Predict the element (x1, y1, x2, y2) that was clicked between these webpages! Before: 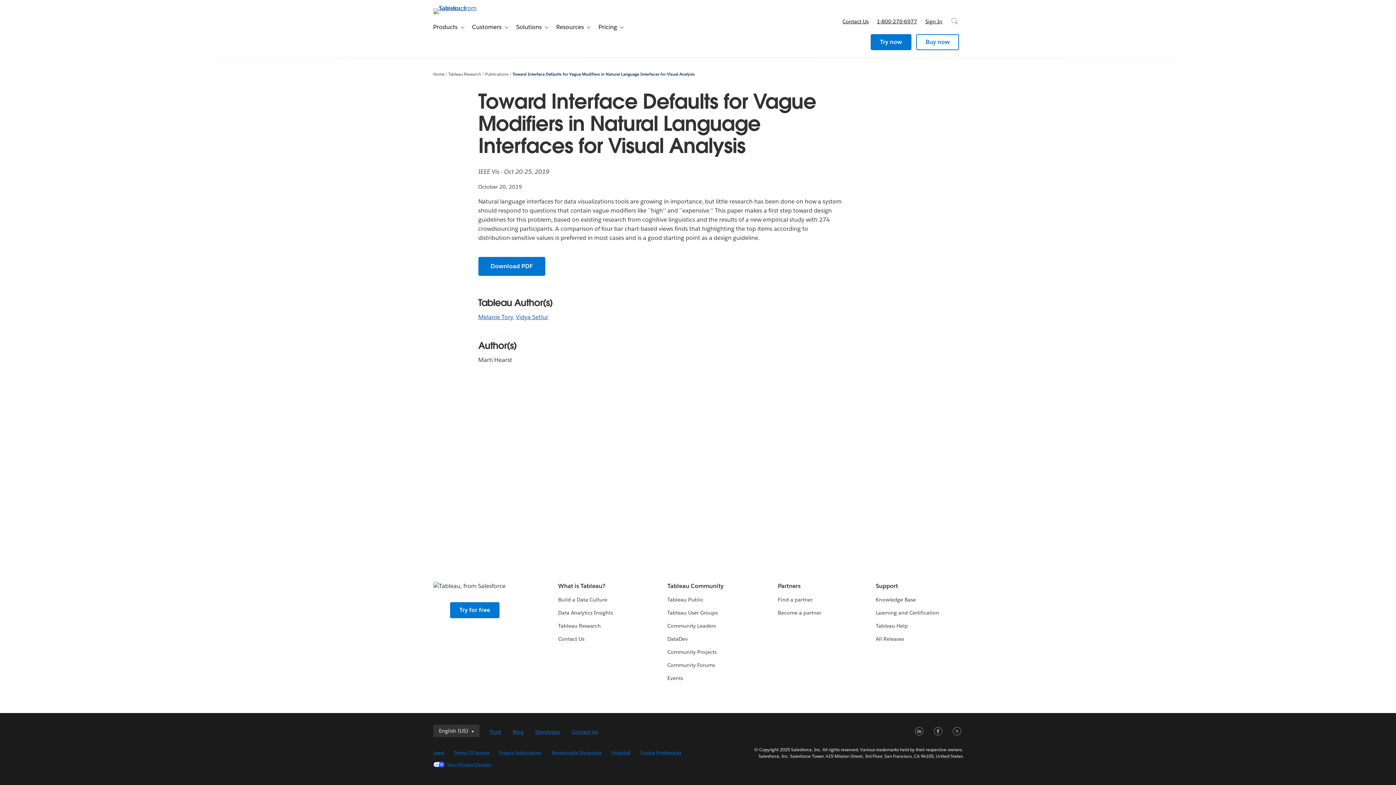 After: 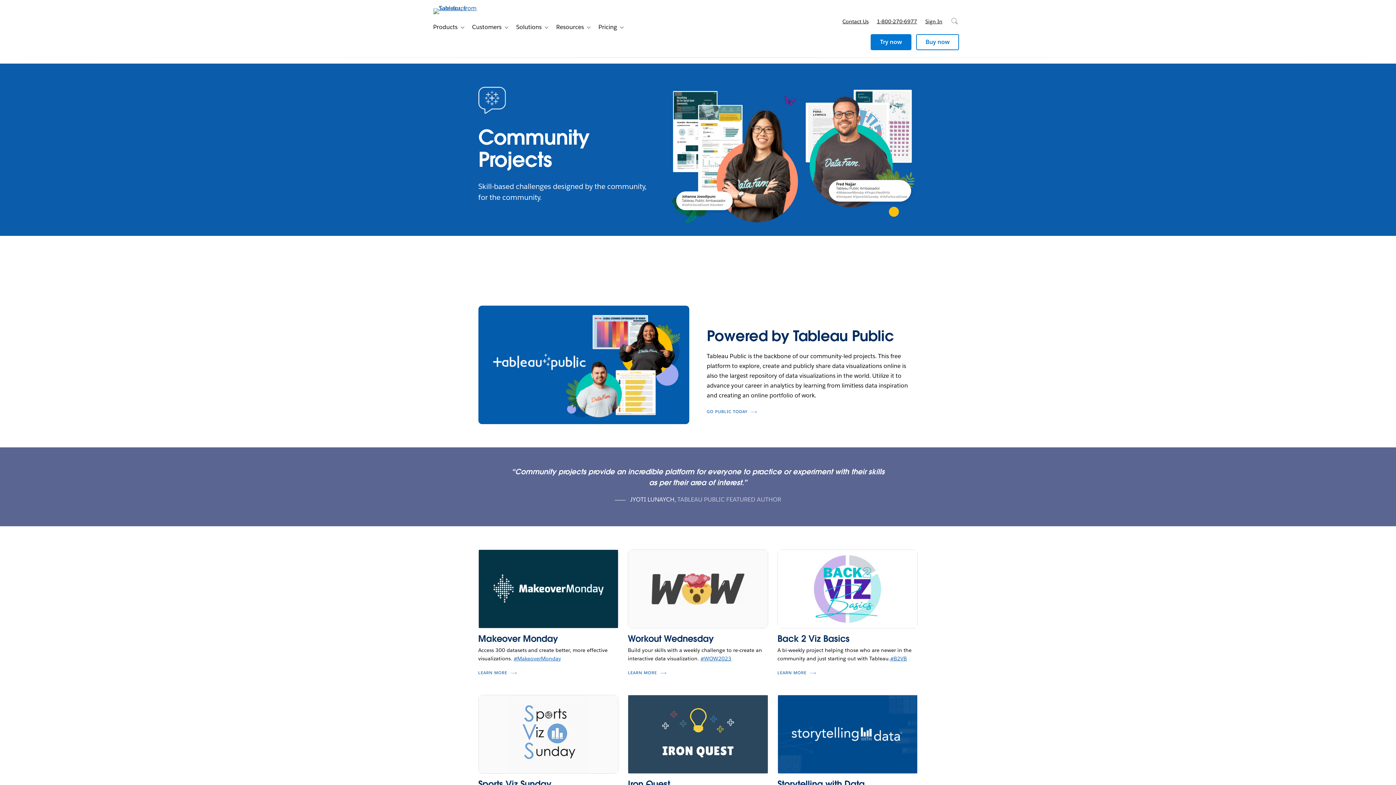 Action: label: Community Projects bbox: (667, 649, 716, 655)